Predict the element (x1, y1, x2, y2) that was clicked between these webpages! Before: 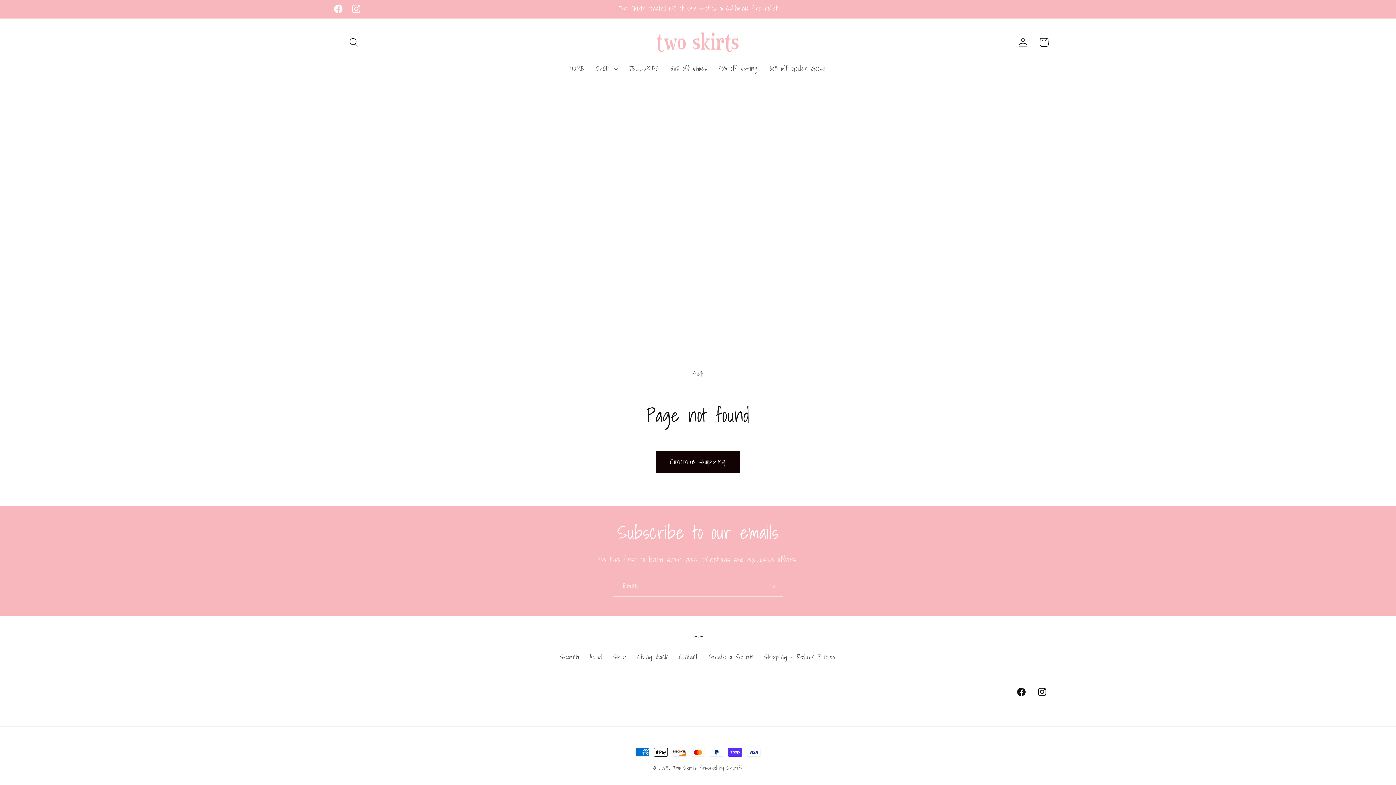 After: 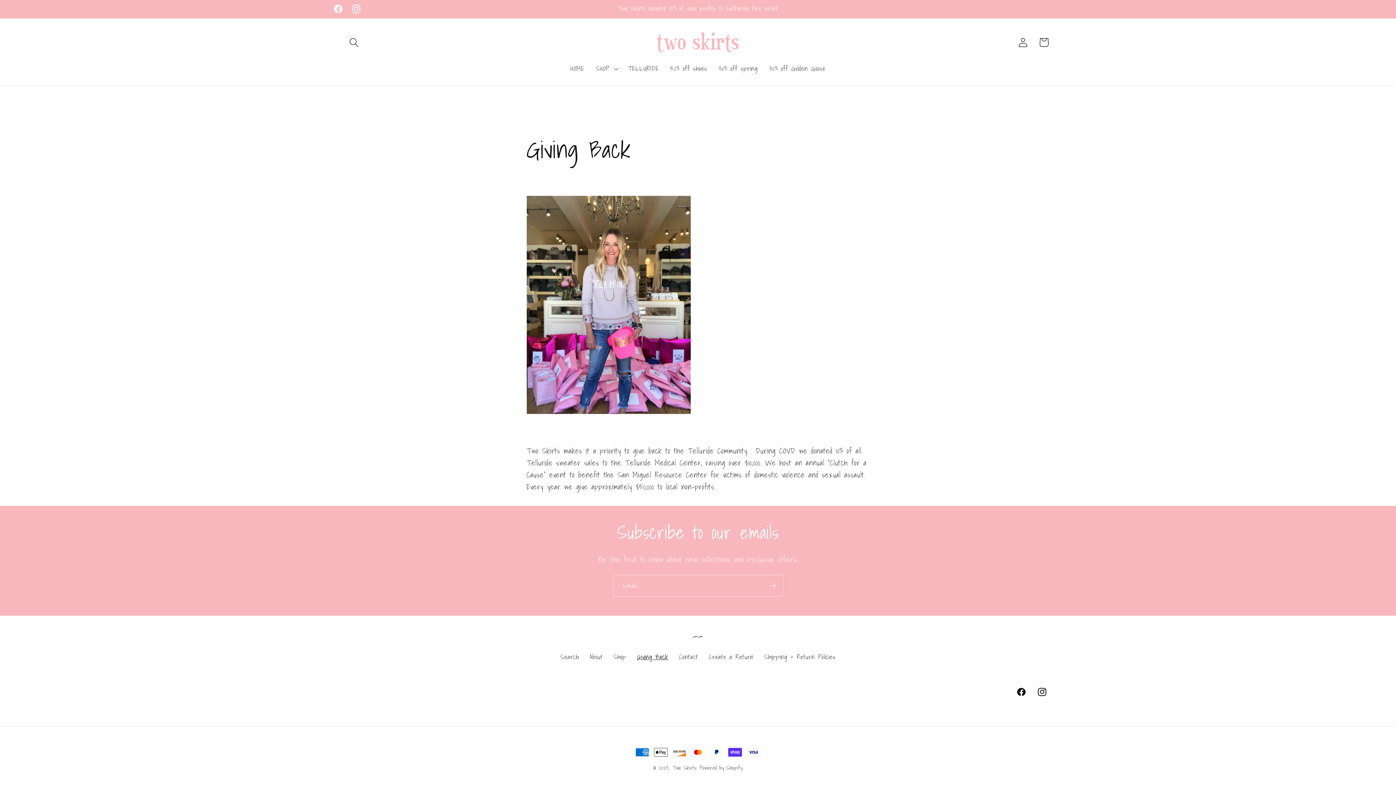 Action: label: Giving Back bbox: (637, 649, 668, 664)